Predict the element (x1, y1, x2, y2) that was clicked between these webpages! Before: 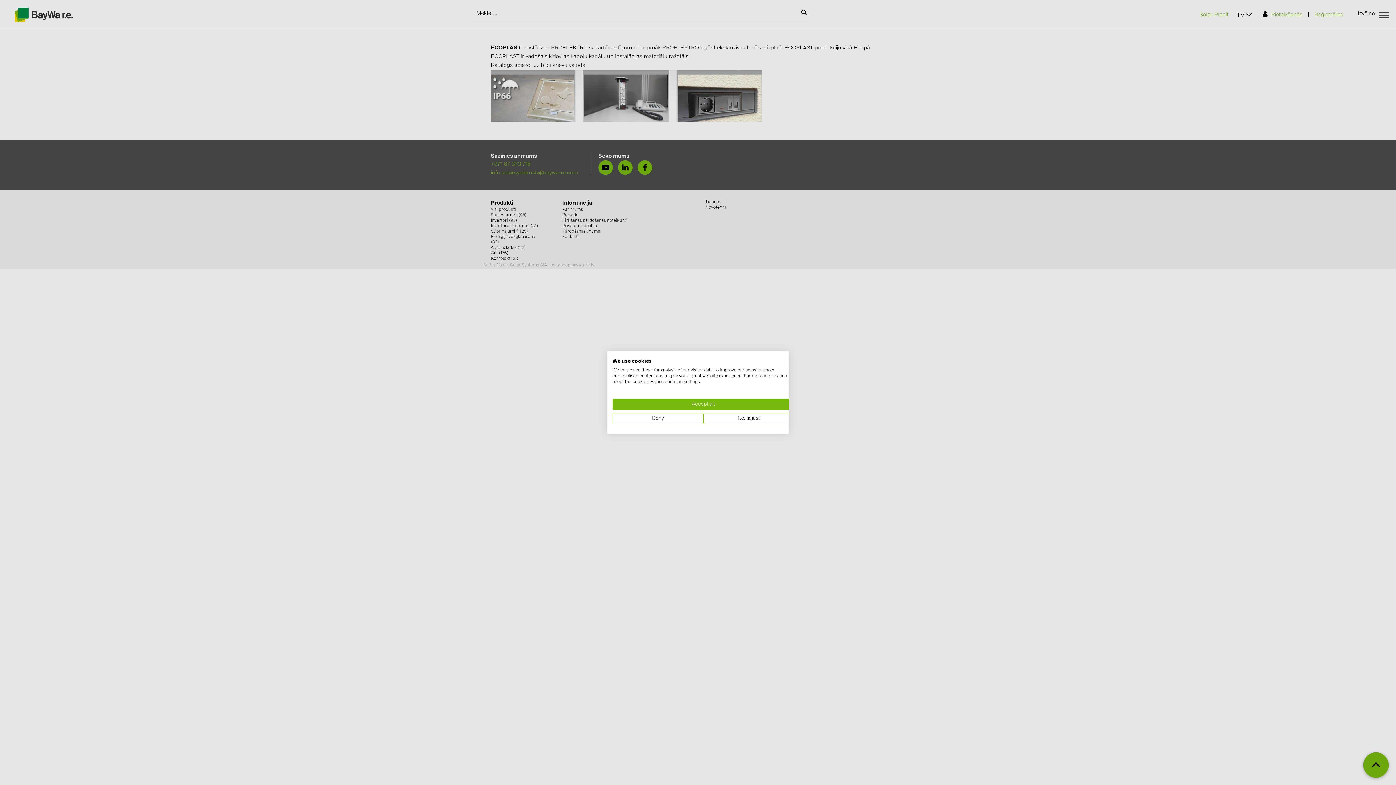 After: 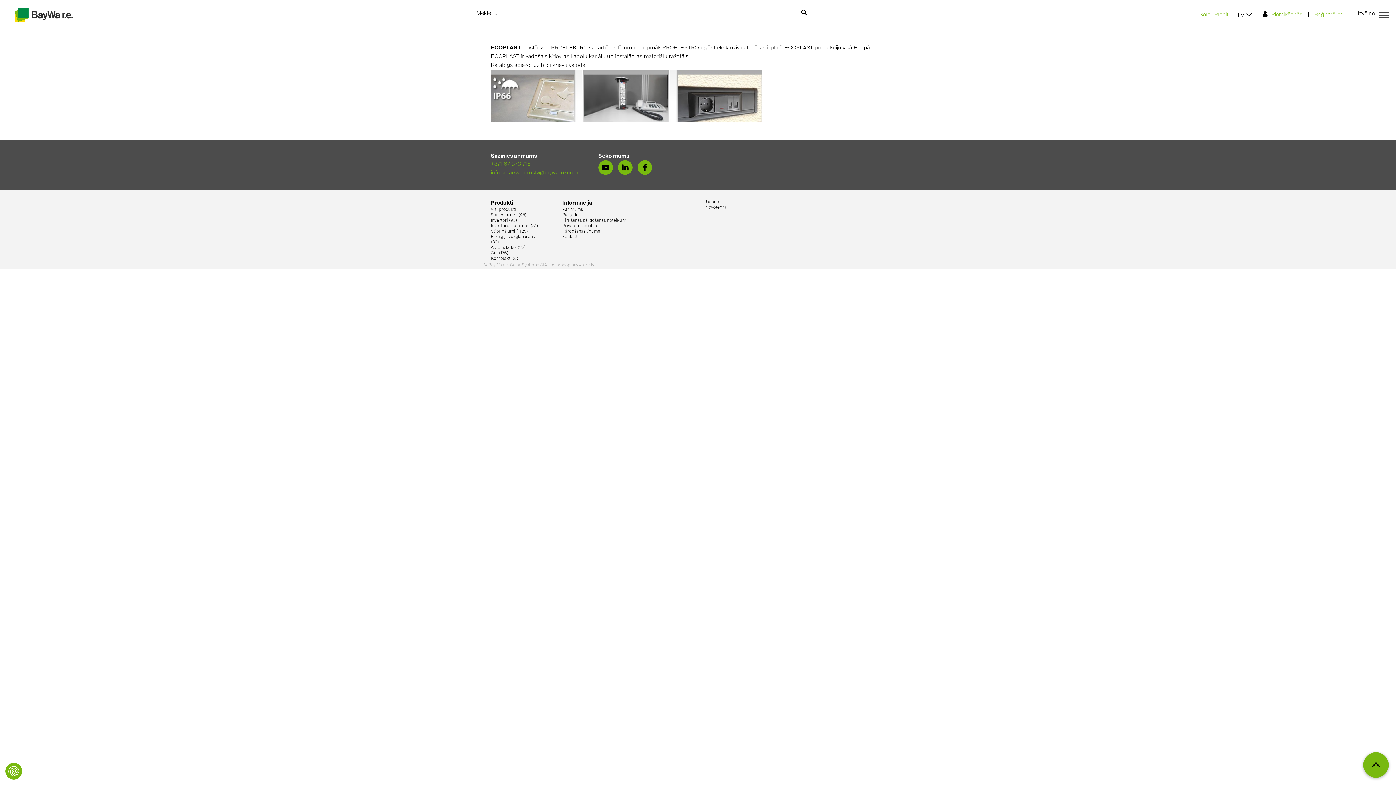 Action: label: Accept all cookies bbox: (612, 398, 794, 410)